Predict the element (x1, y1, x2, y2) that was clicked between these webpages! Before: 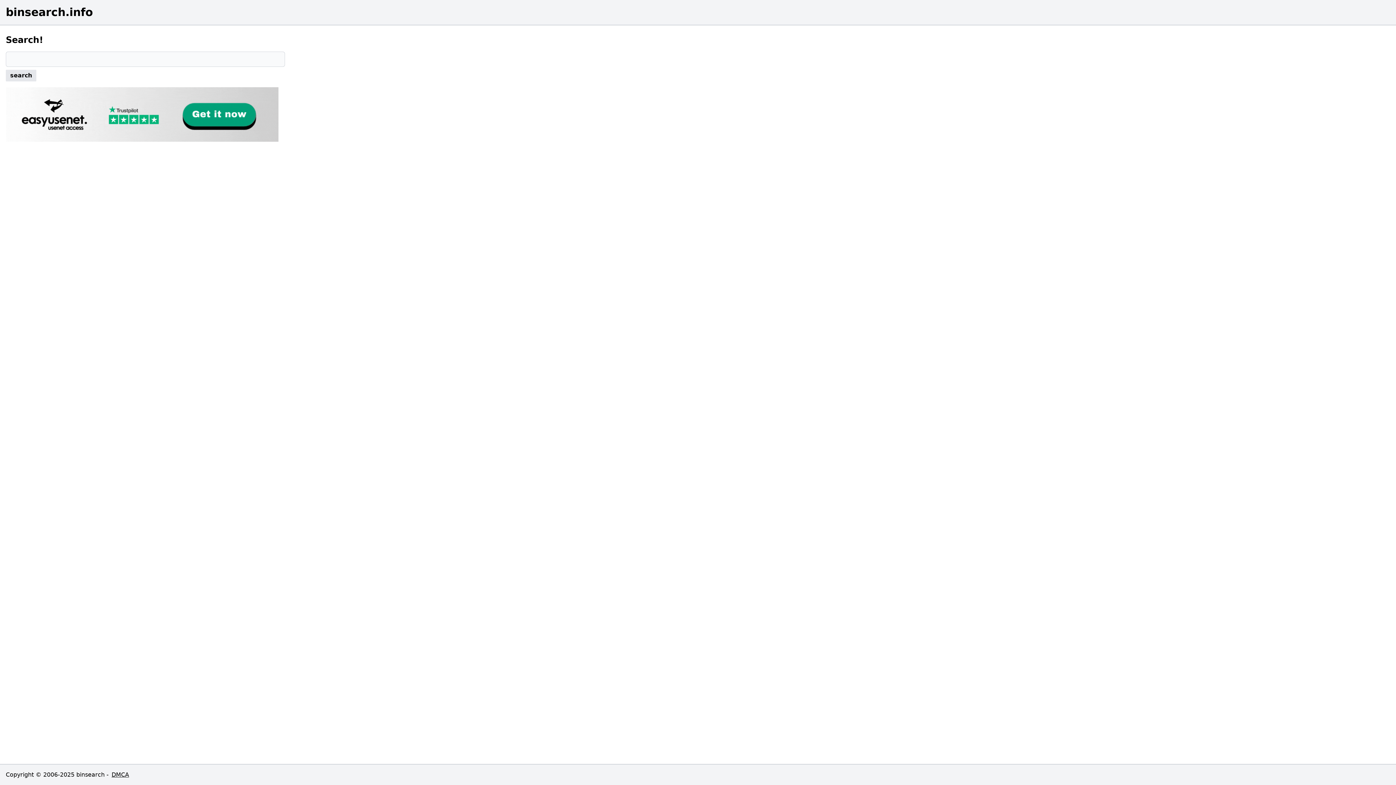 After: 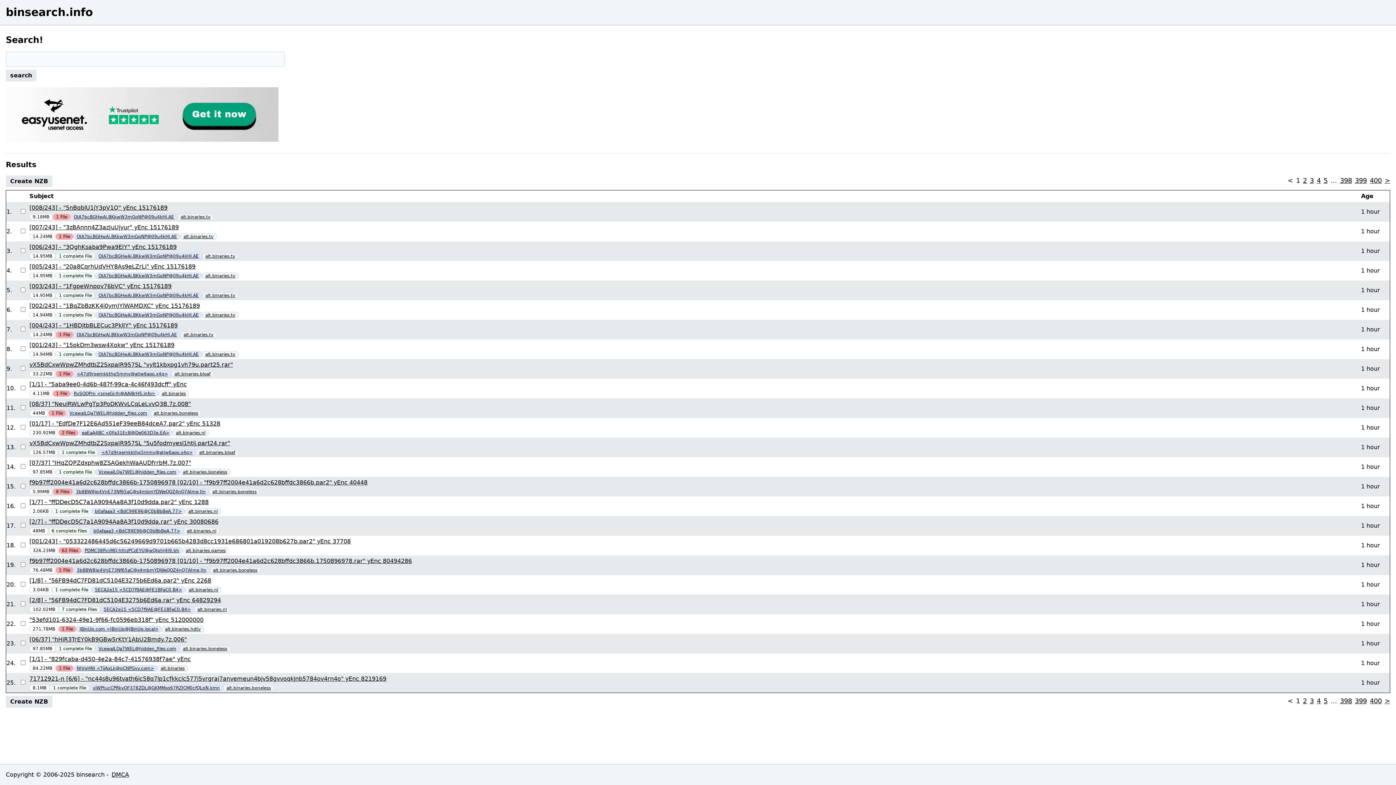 Action: bbox: (5, 69, 36, 81) label: search